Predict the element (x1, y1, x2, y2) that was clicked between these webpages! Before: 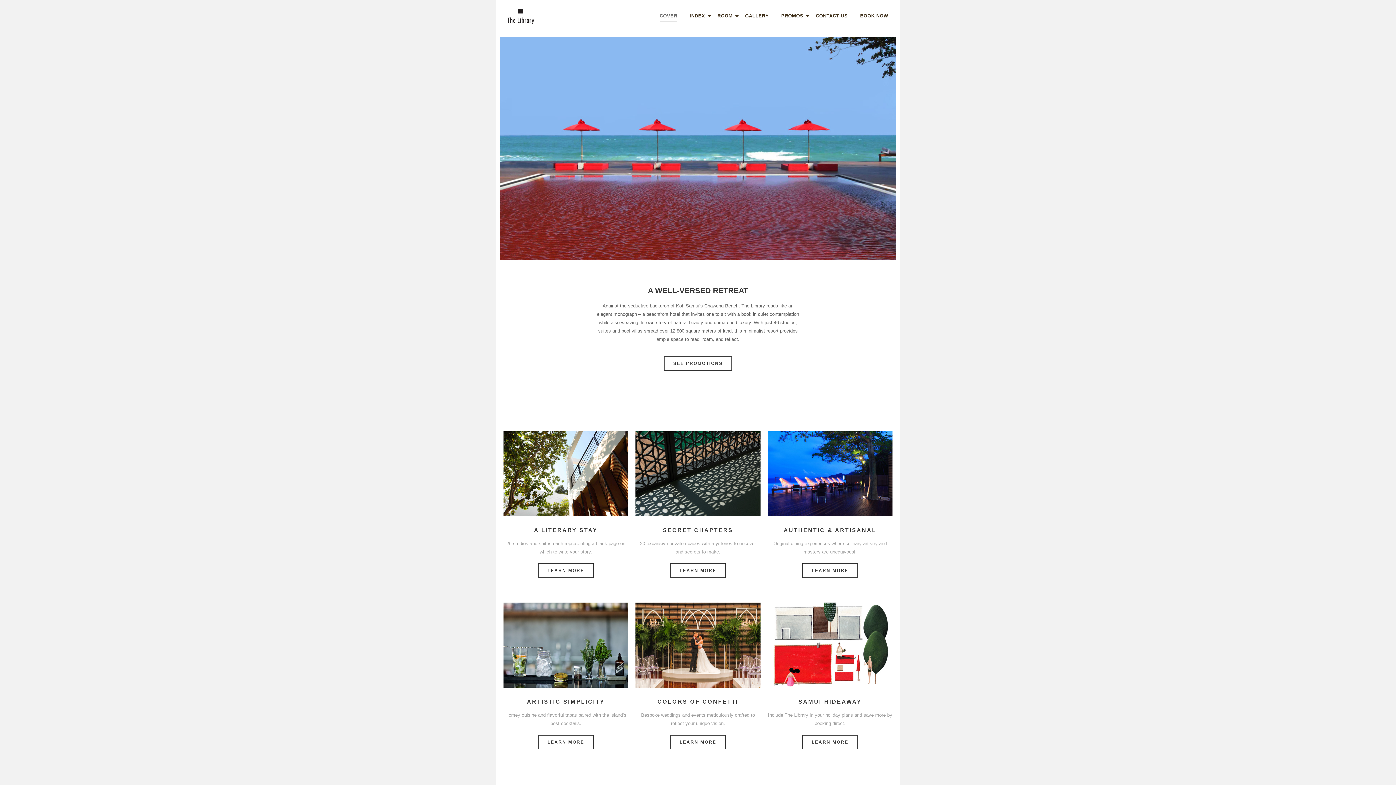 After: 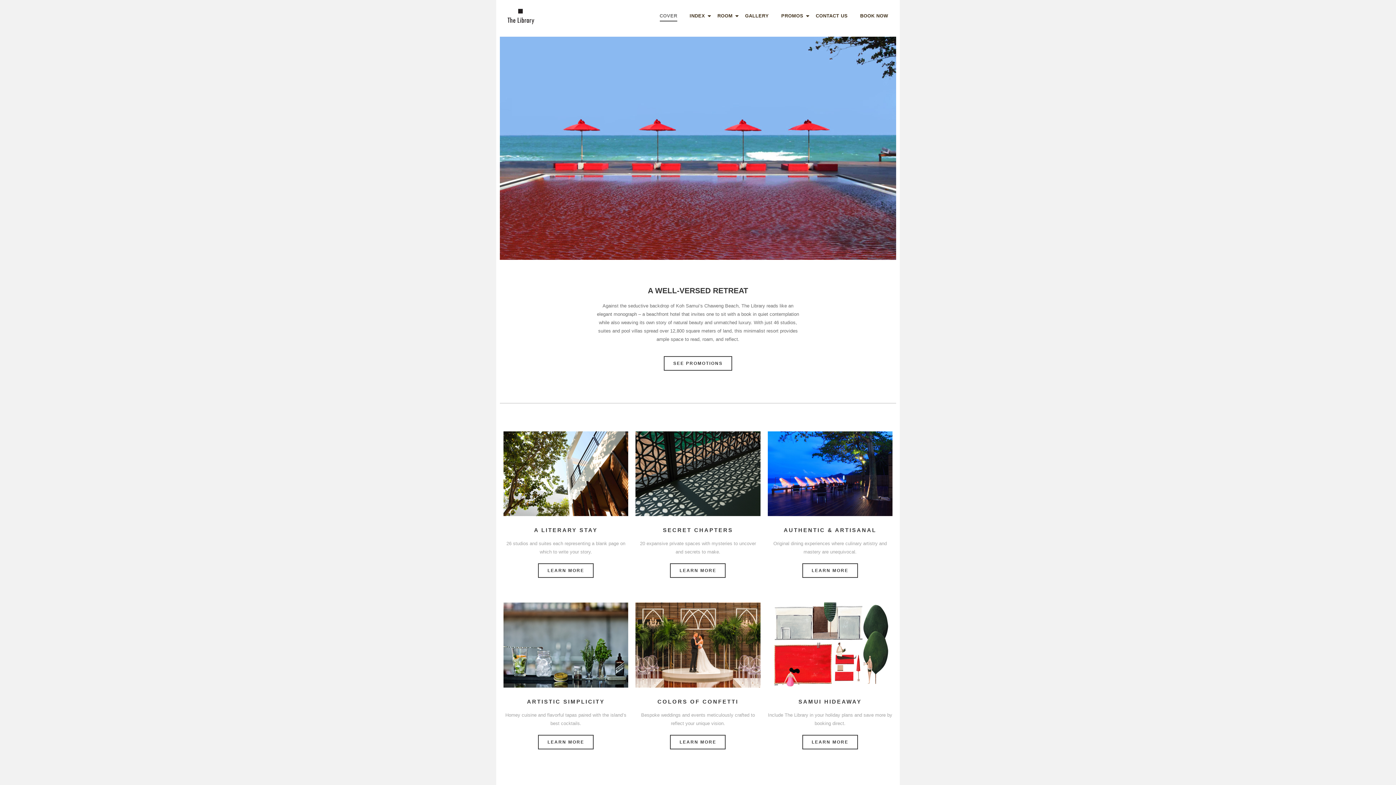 Action: bbox: (687, 5, 707, 27) label: INDEX